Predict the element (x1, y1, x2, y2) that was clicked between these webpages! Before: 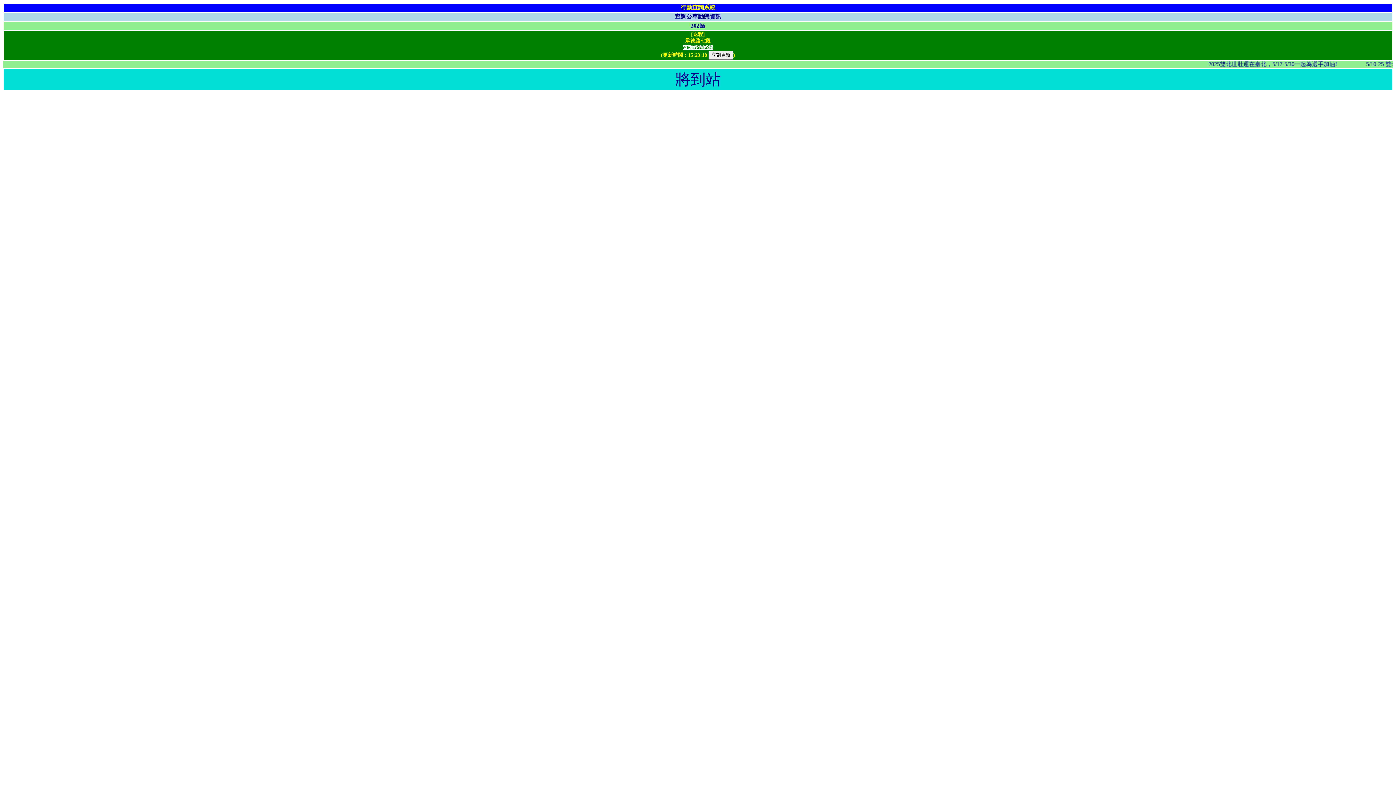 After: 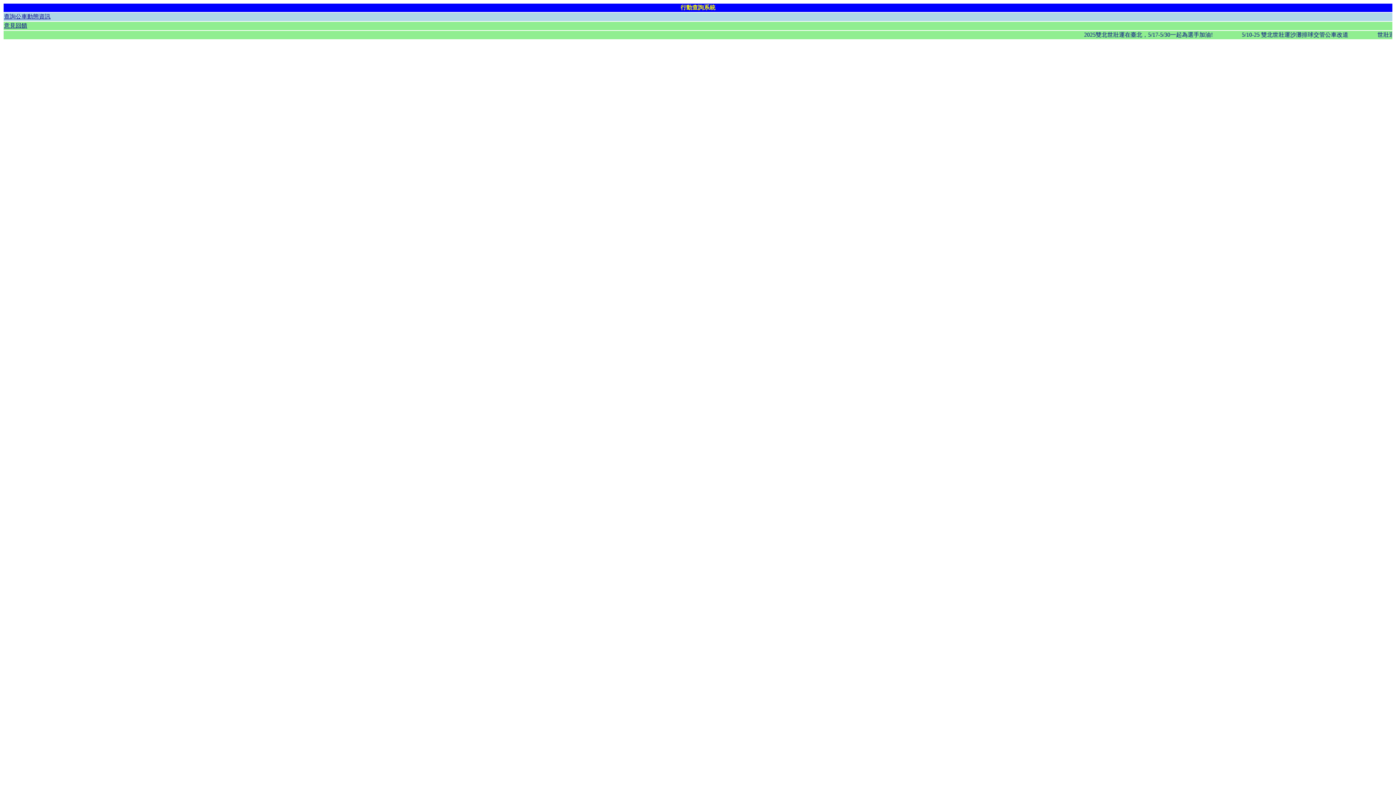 Action: label: 行動查詢系統 bbox: (680, 4, 715, 10)